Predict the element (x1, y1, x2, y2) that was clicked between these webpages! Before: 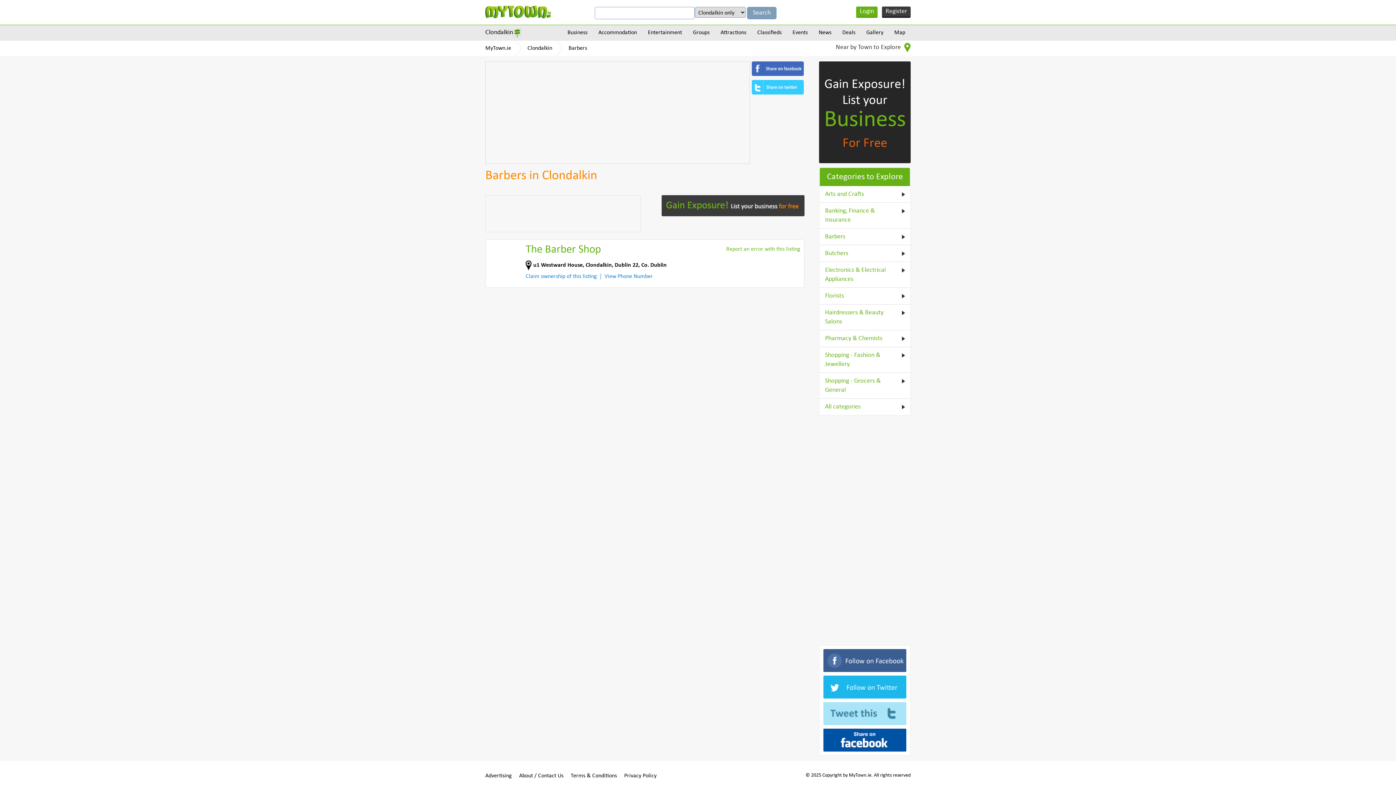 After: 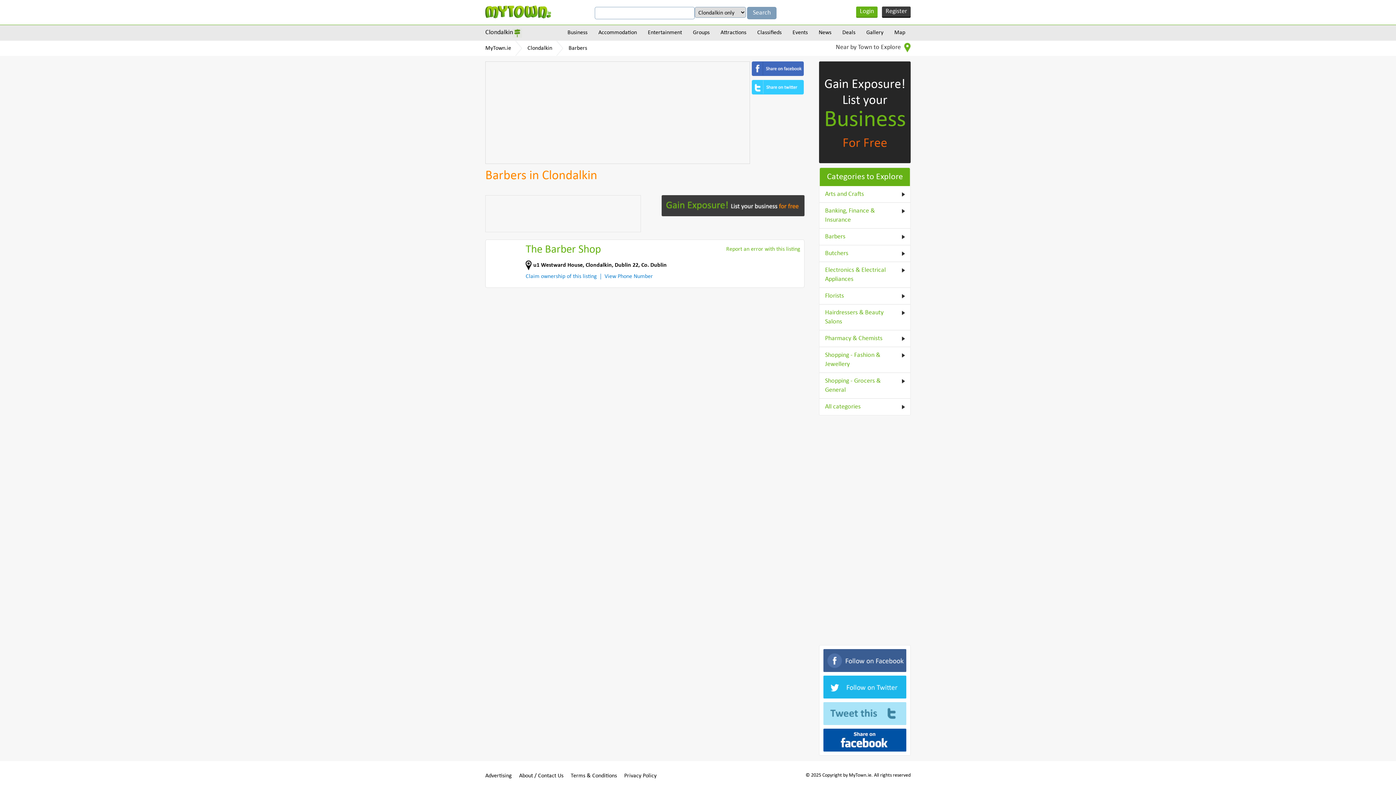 Action: bbox: (752, 61, 804, 76)